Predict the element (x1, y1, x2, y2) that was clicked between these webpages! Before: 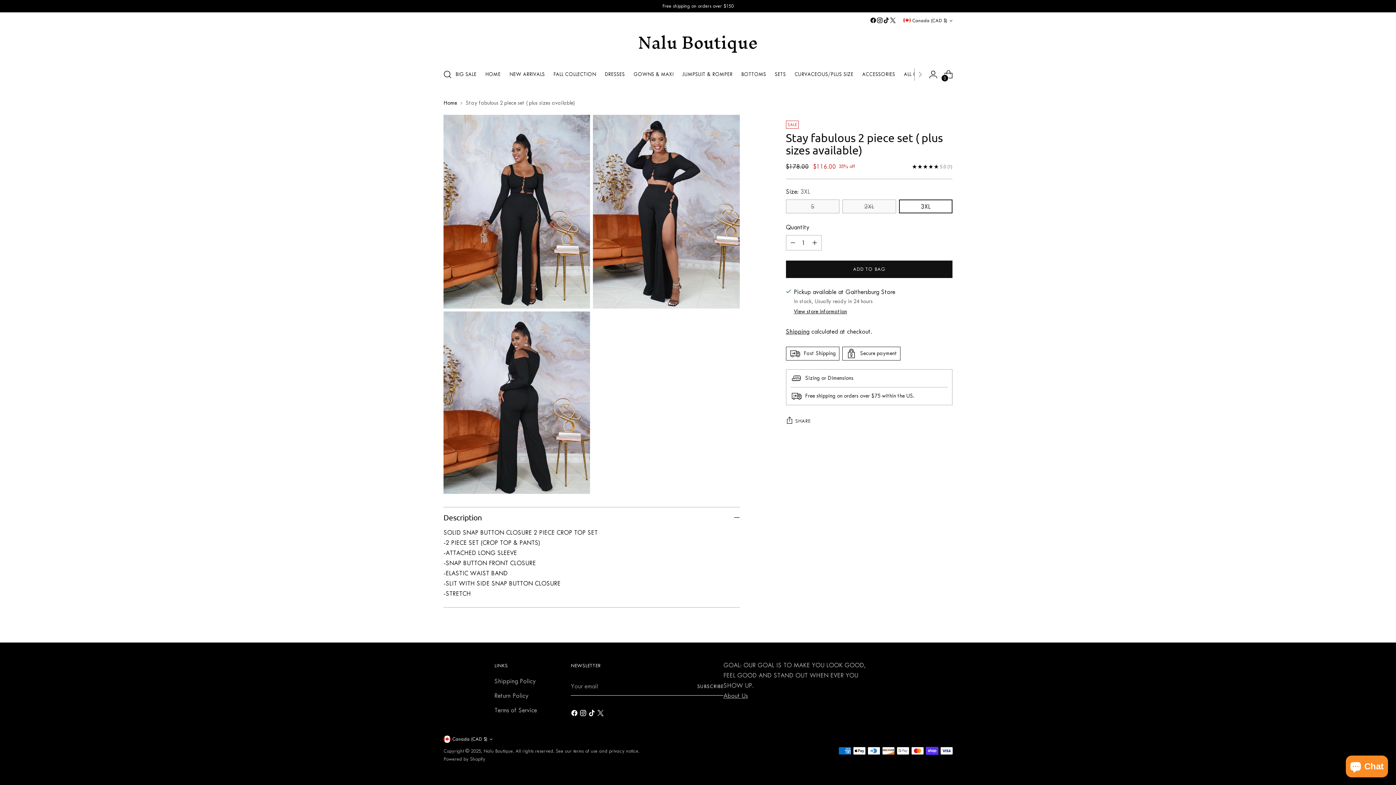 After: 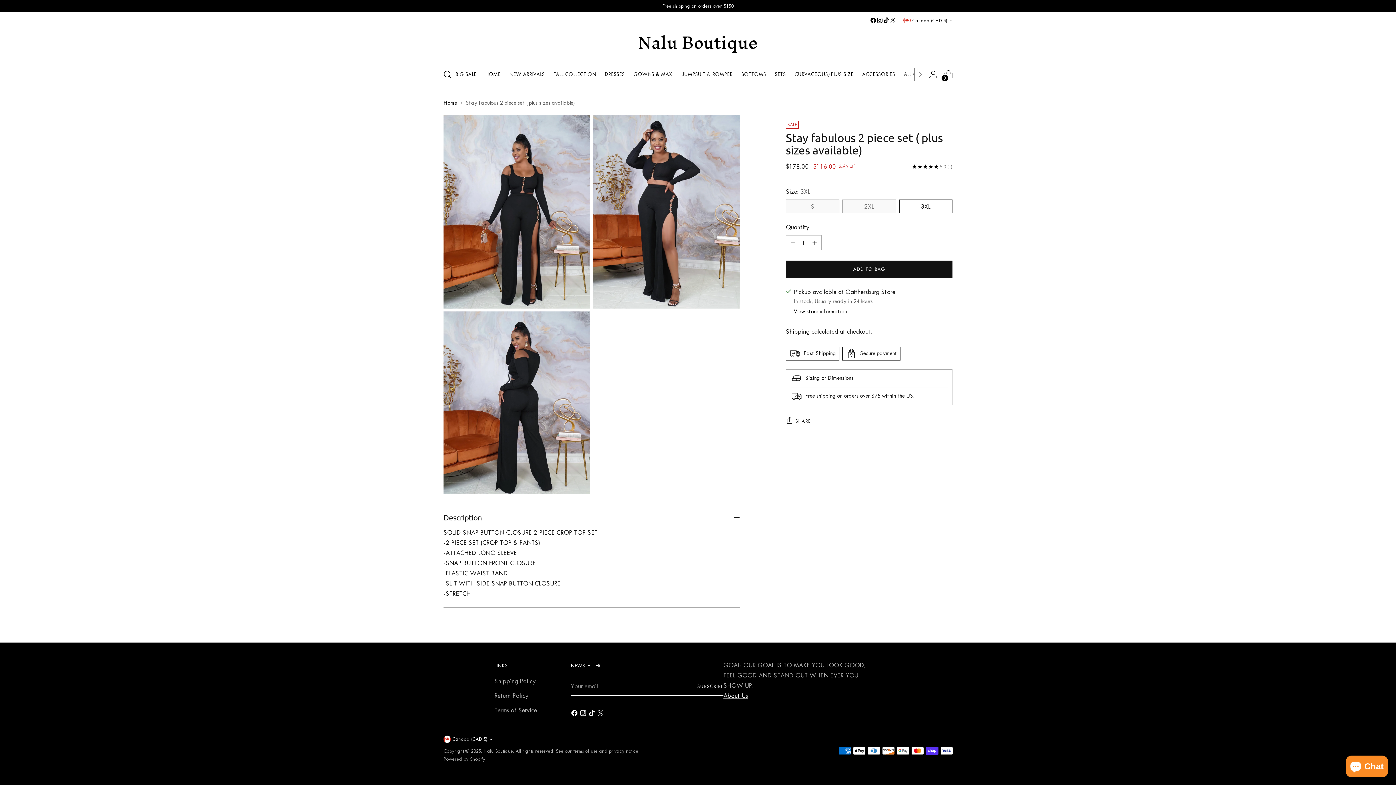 Action: bbox: (723, 692, 748, 699) label: About Us